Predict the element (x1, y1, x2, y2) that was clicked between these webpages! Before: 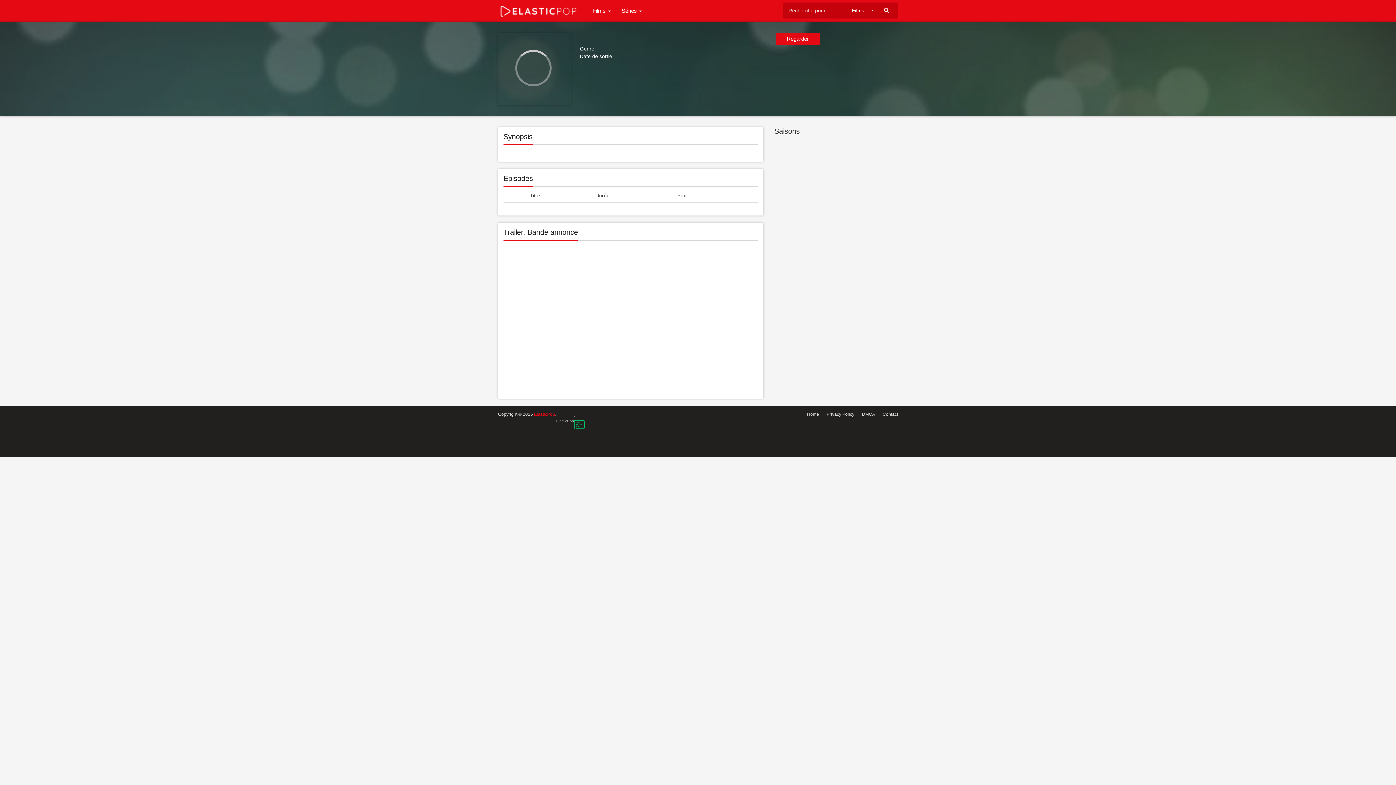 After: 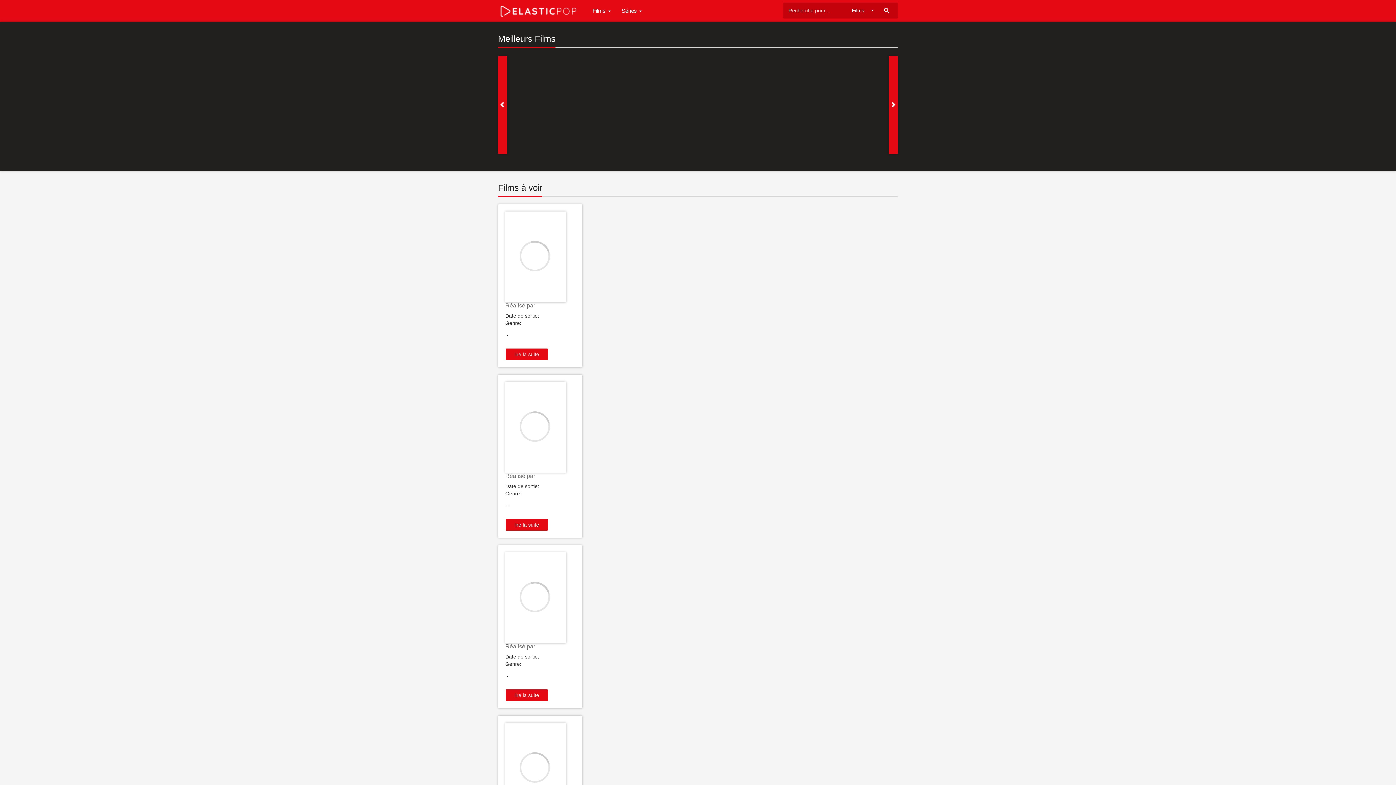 Action: label: Home bbox: (807, 411, 819, 417)